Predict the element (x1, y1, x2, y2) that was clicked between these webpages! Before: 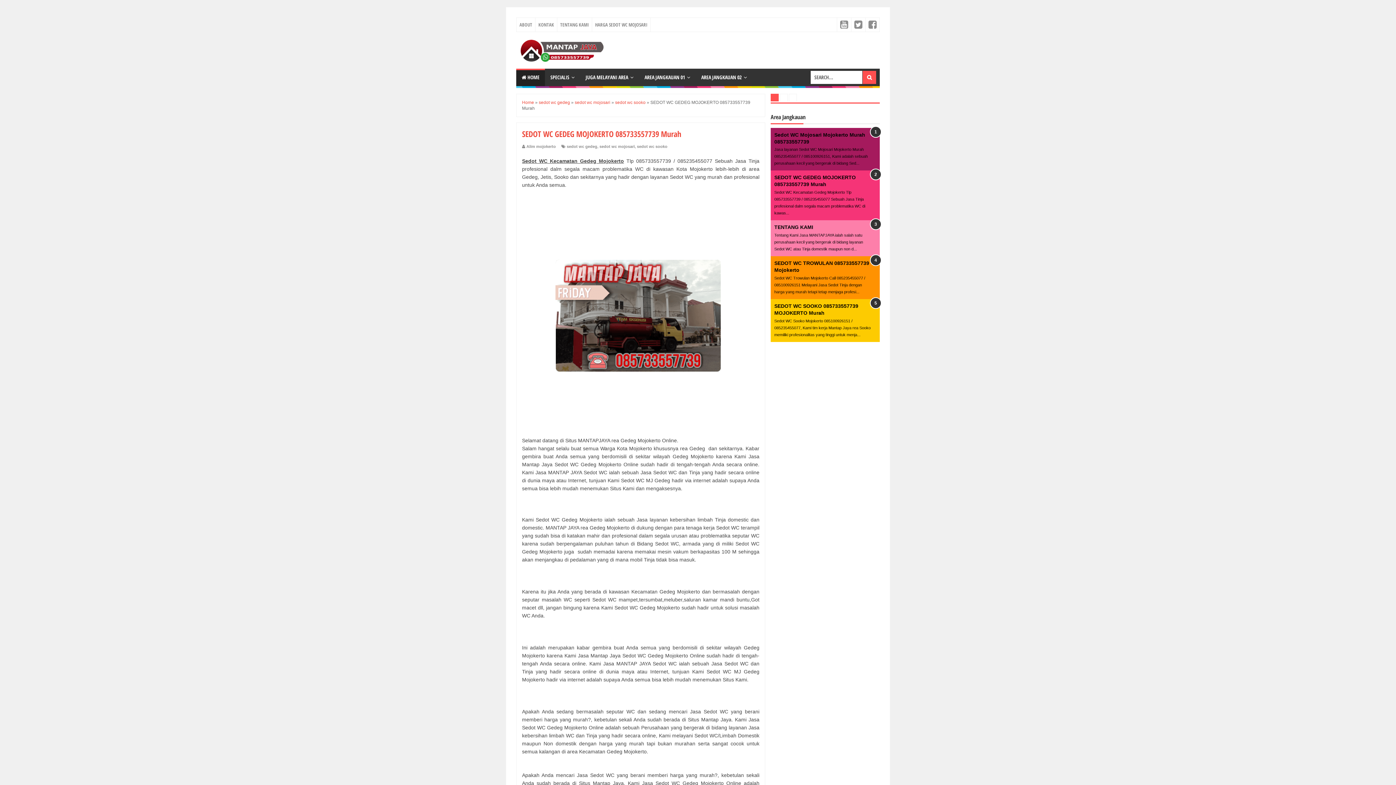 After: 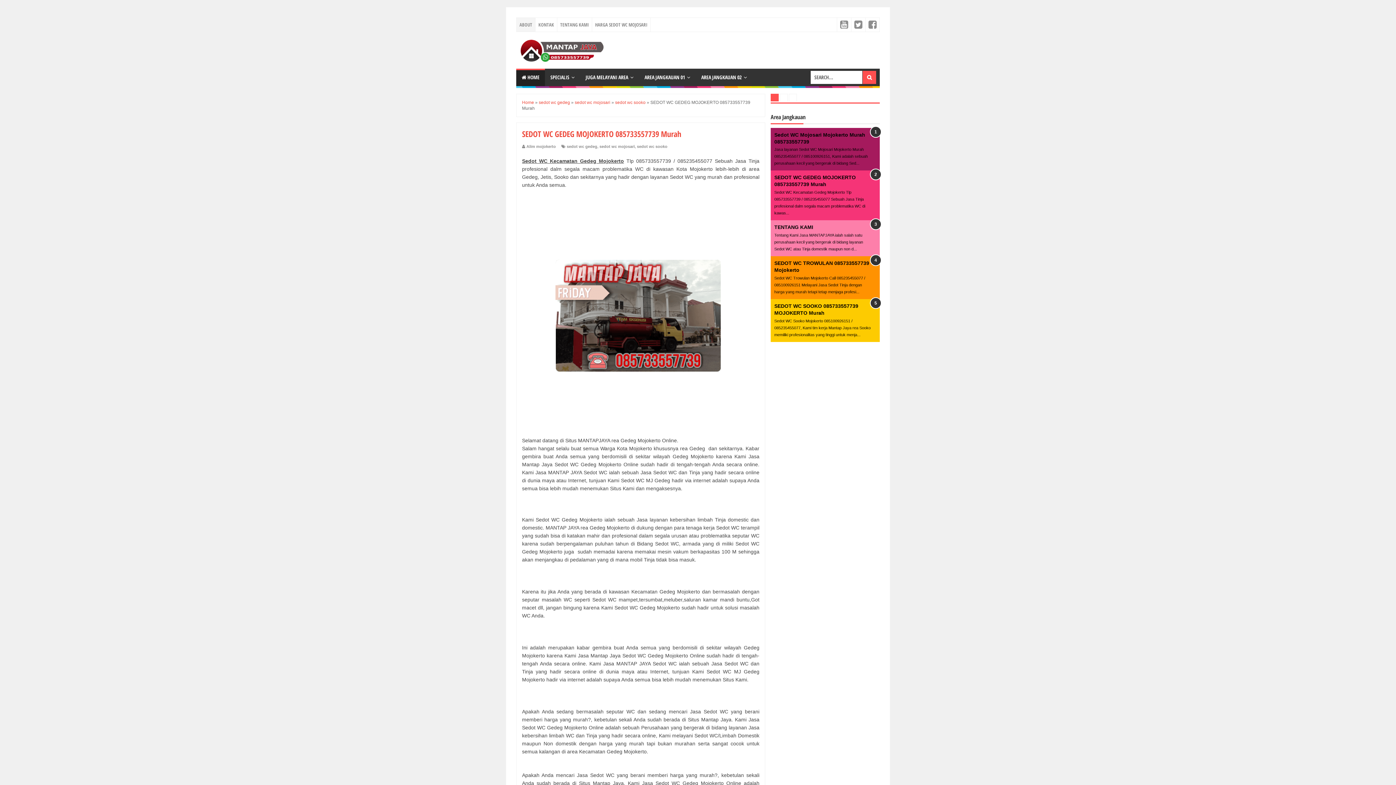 Action: bbox: (516, 17, 535, 31) label: ABOUT